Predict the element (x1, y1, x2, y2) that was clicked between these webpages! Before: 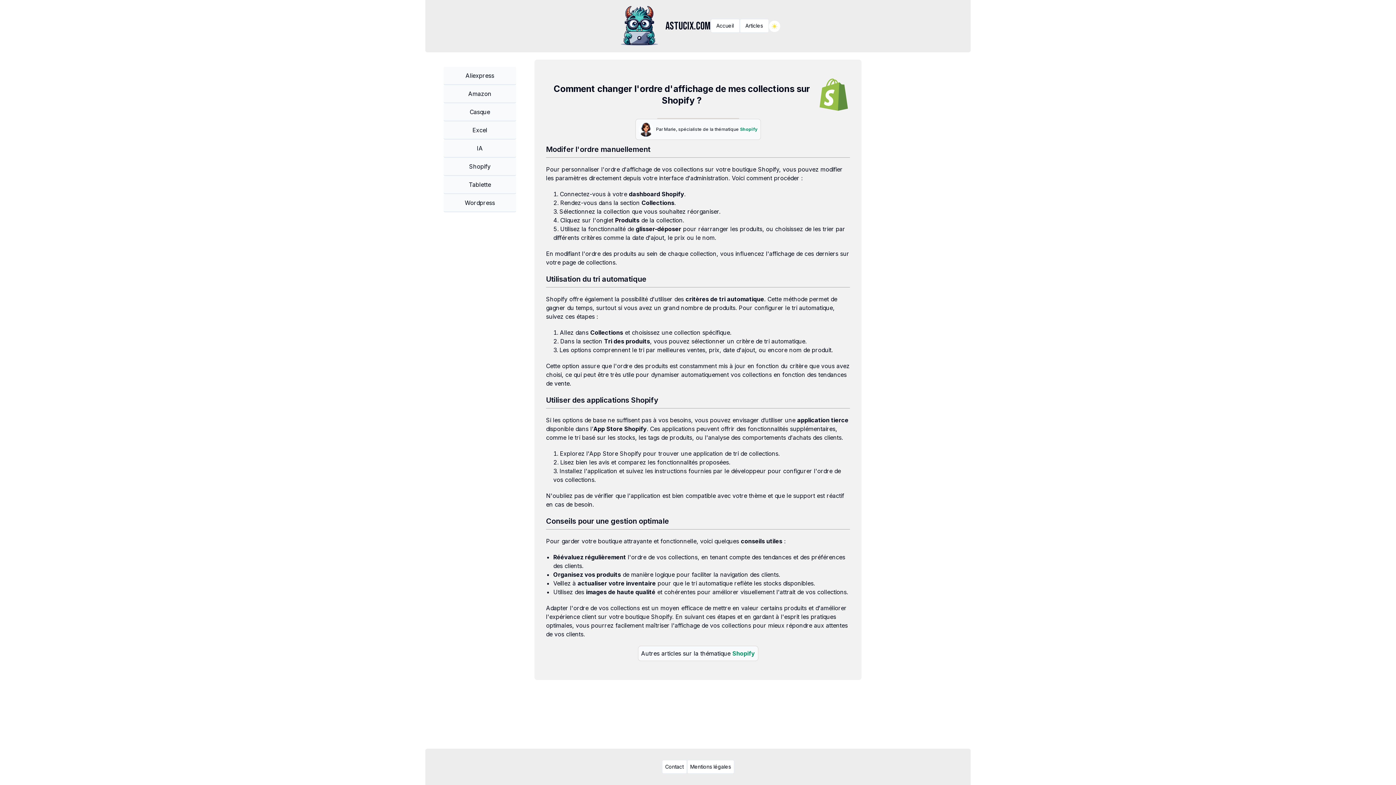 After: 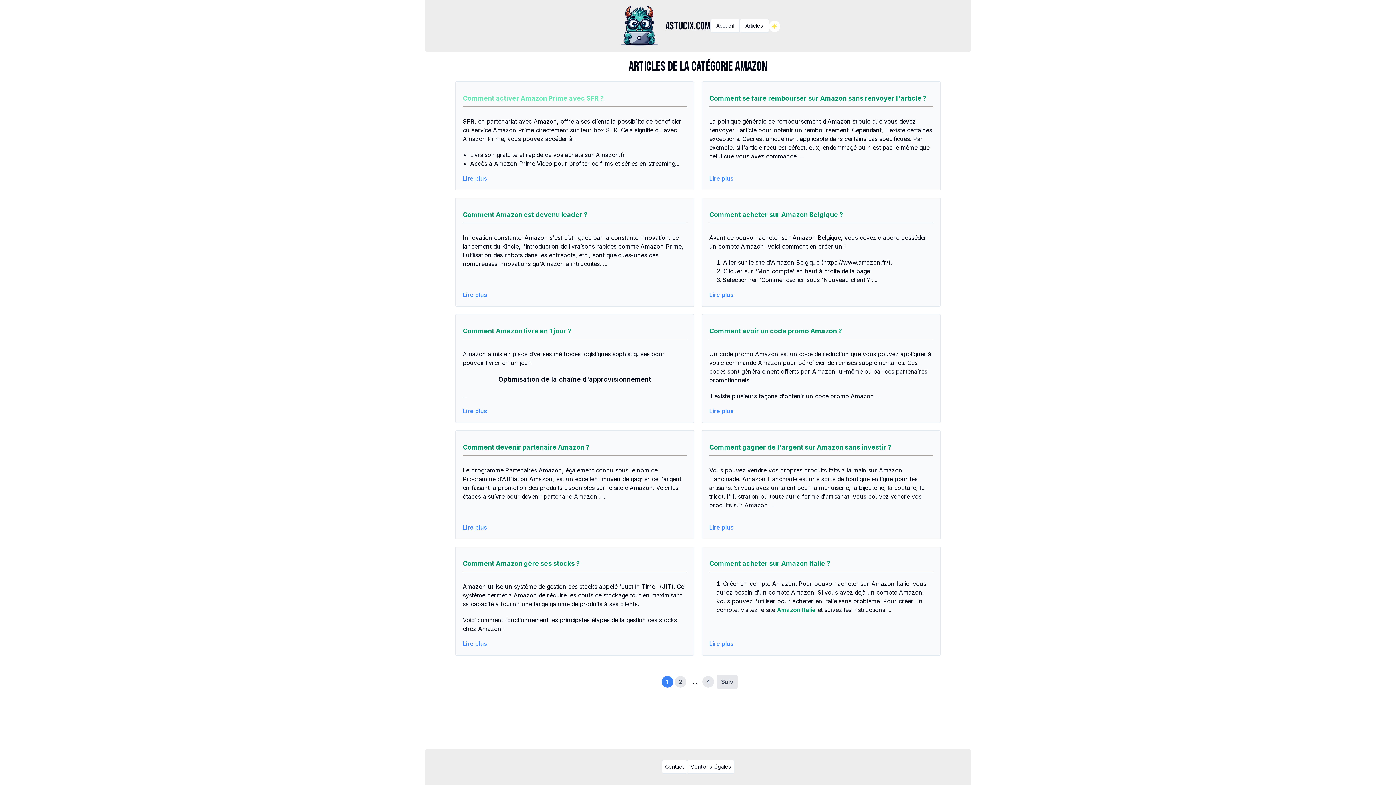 Action: bbox: (443, 85, 516, 103) label: Amazon